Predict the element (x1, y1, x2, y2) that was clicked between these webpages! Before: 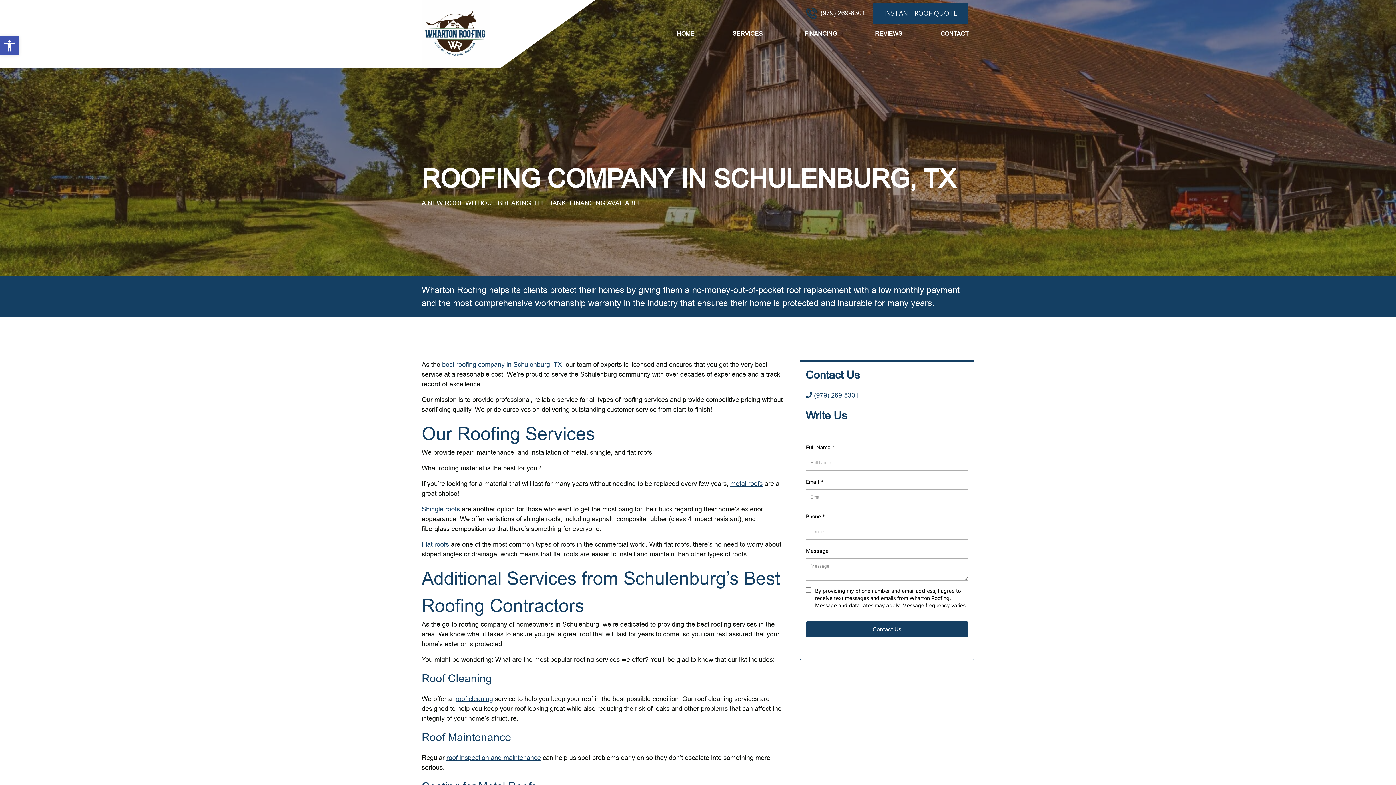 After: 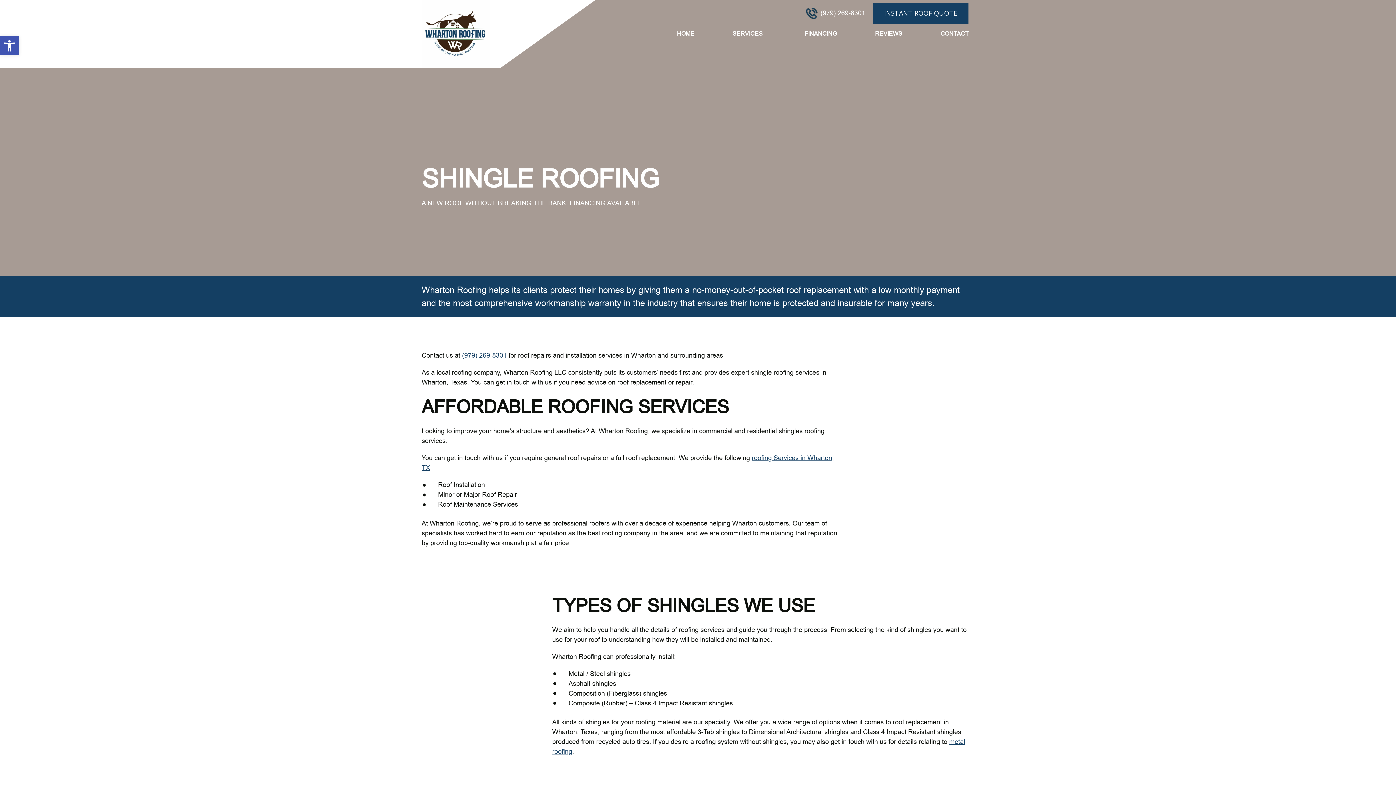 Action: bbox: (421, 505, 460, 513) label: Shingle roofs